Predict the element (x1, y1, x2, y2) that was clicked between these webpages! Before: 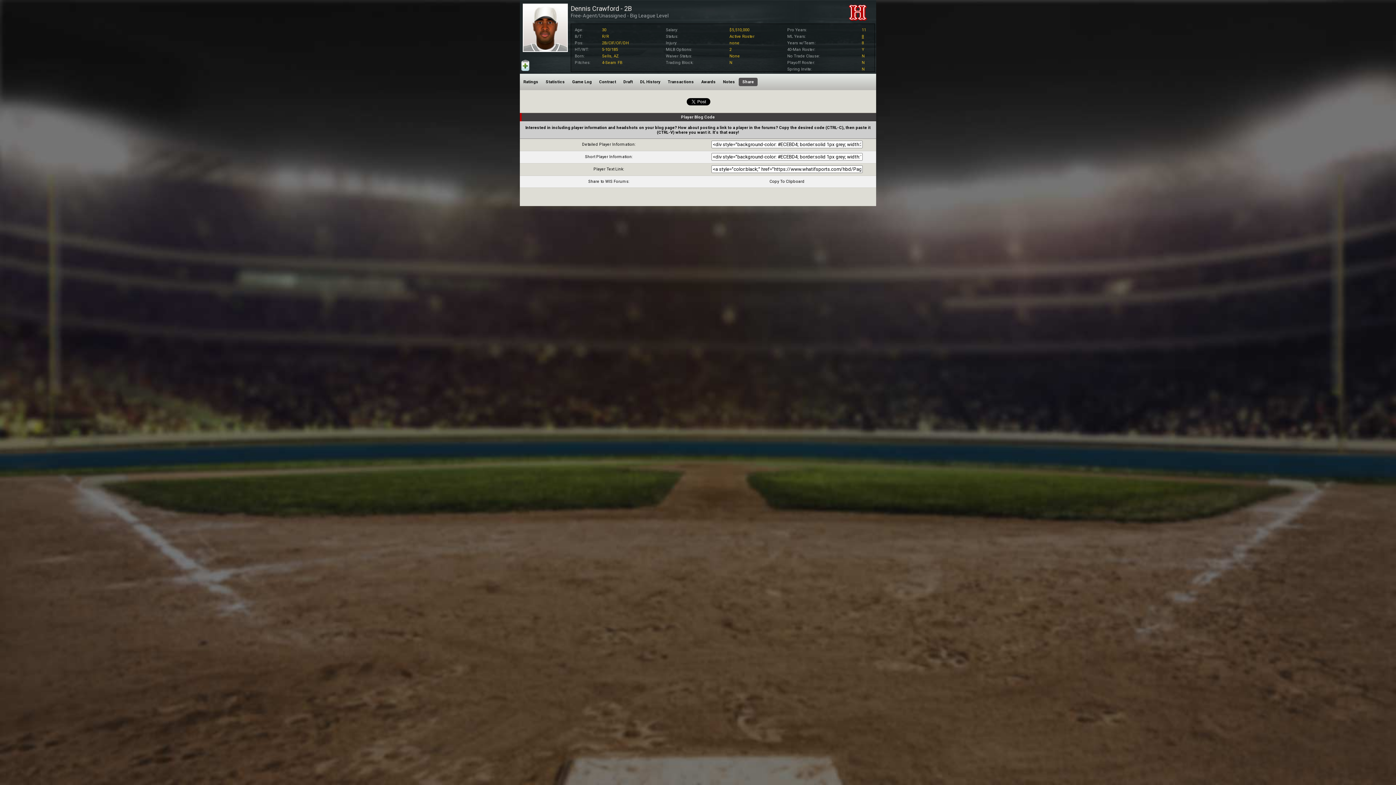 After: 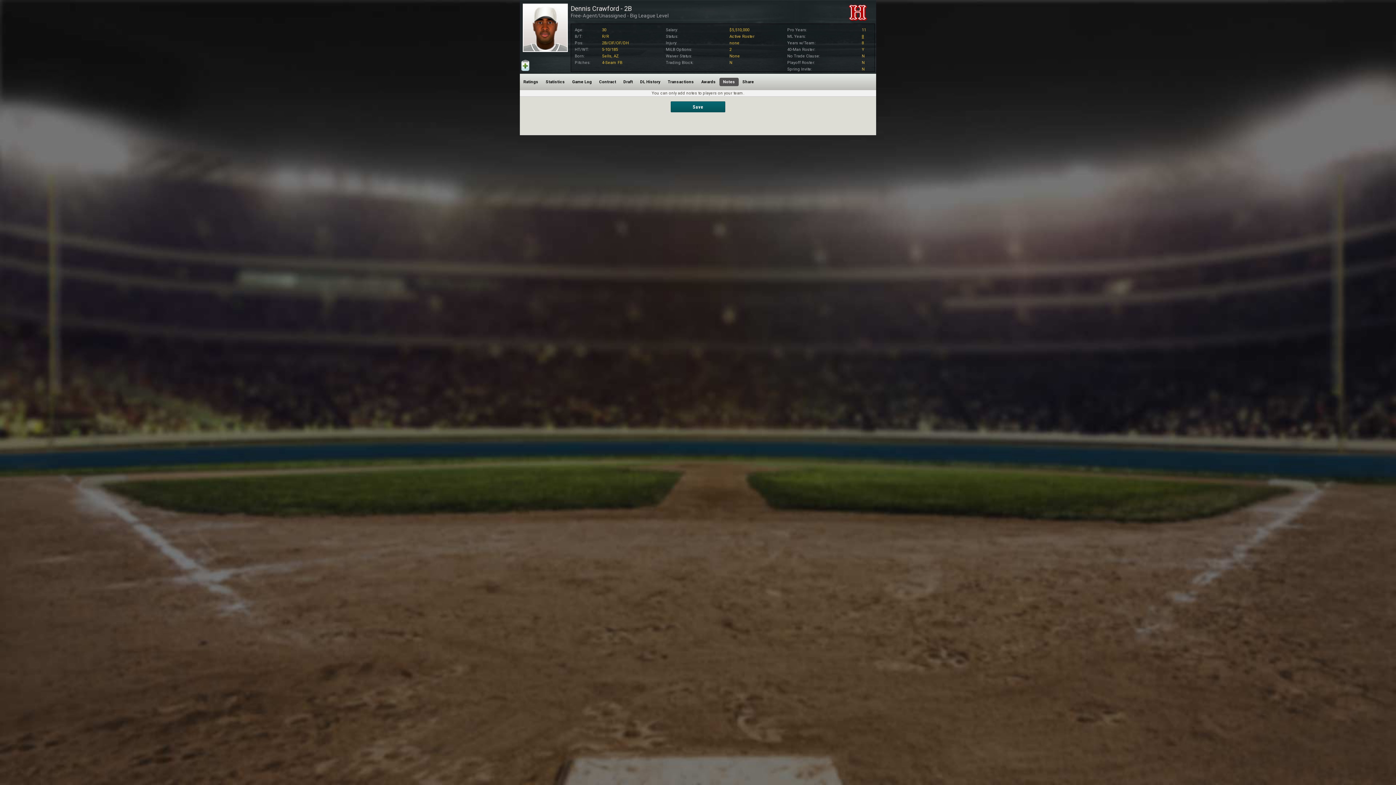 Action: label: Notes bbox: (719, 77, 738, 86)